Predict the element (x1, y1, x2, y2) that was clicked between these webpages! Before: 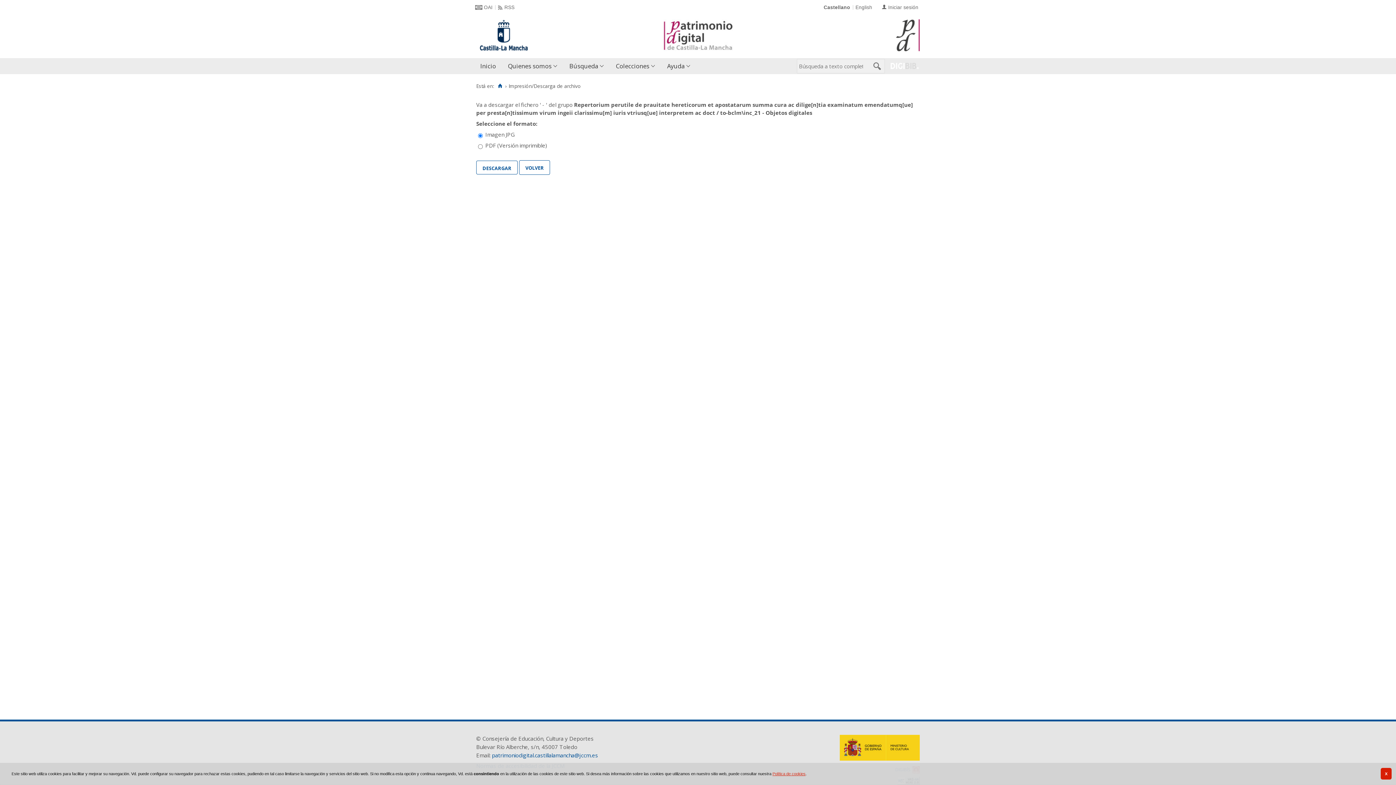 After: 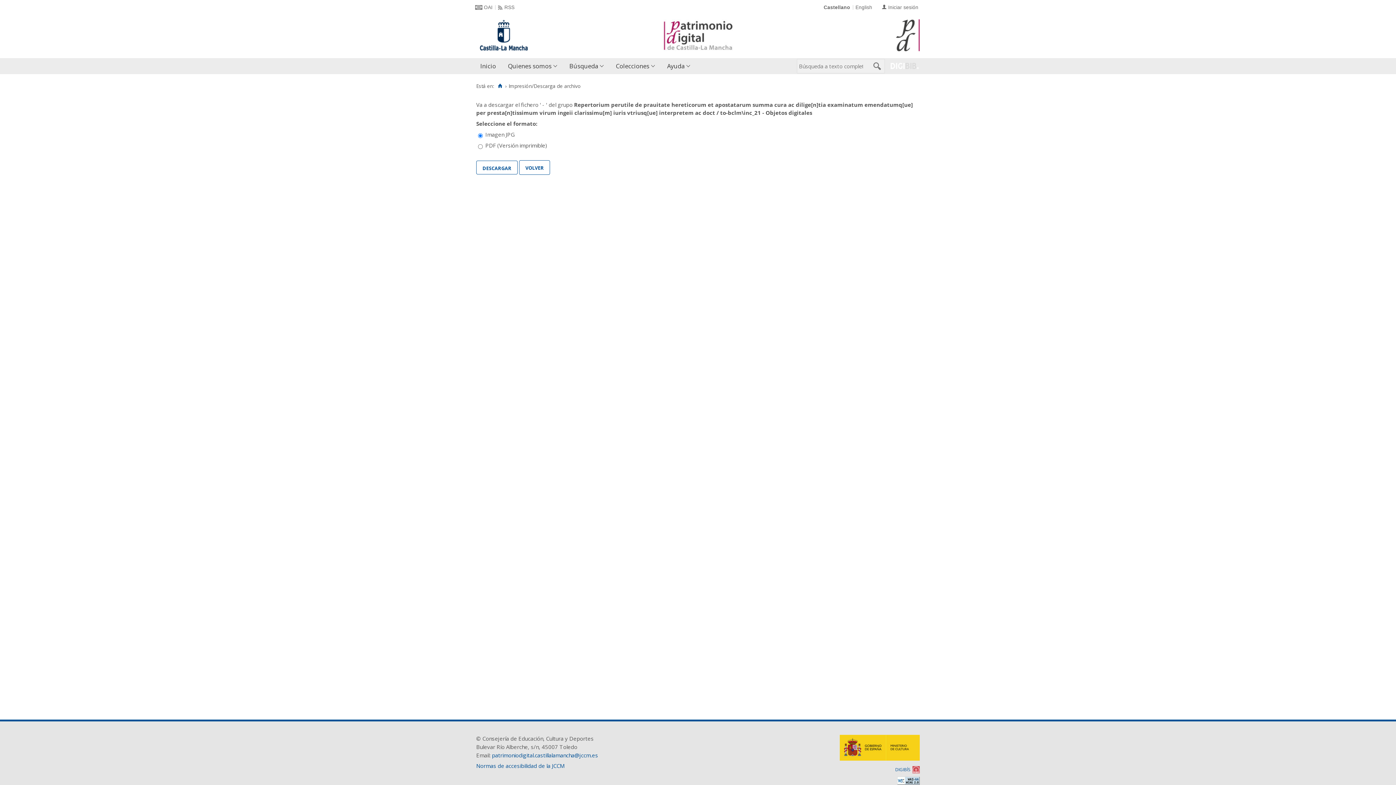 Action: label: X bbox: (1380, 768, 1392, 780)